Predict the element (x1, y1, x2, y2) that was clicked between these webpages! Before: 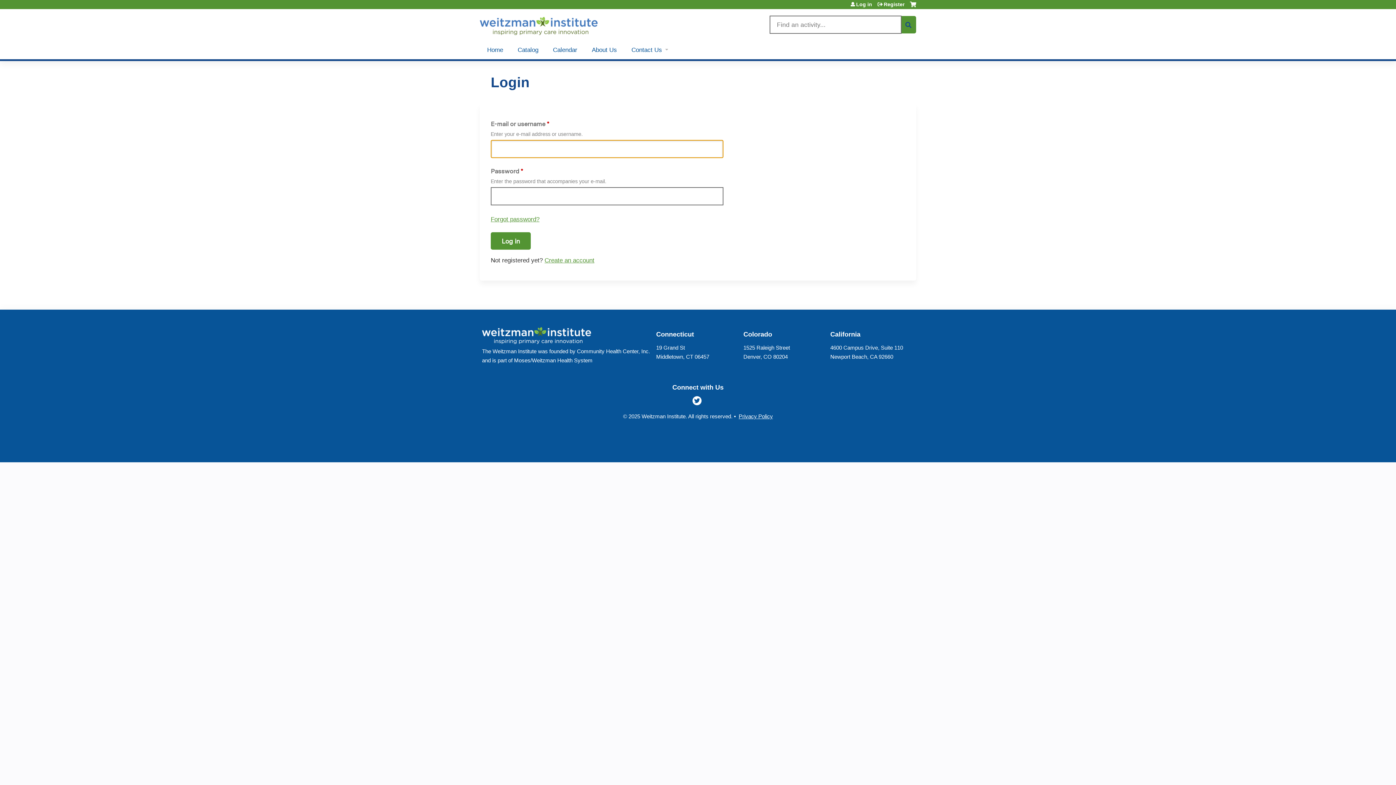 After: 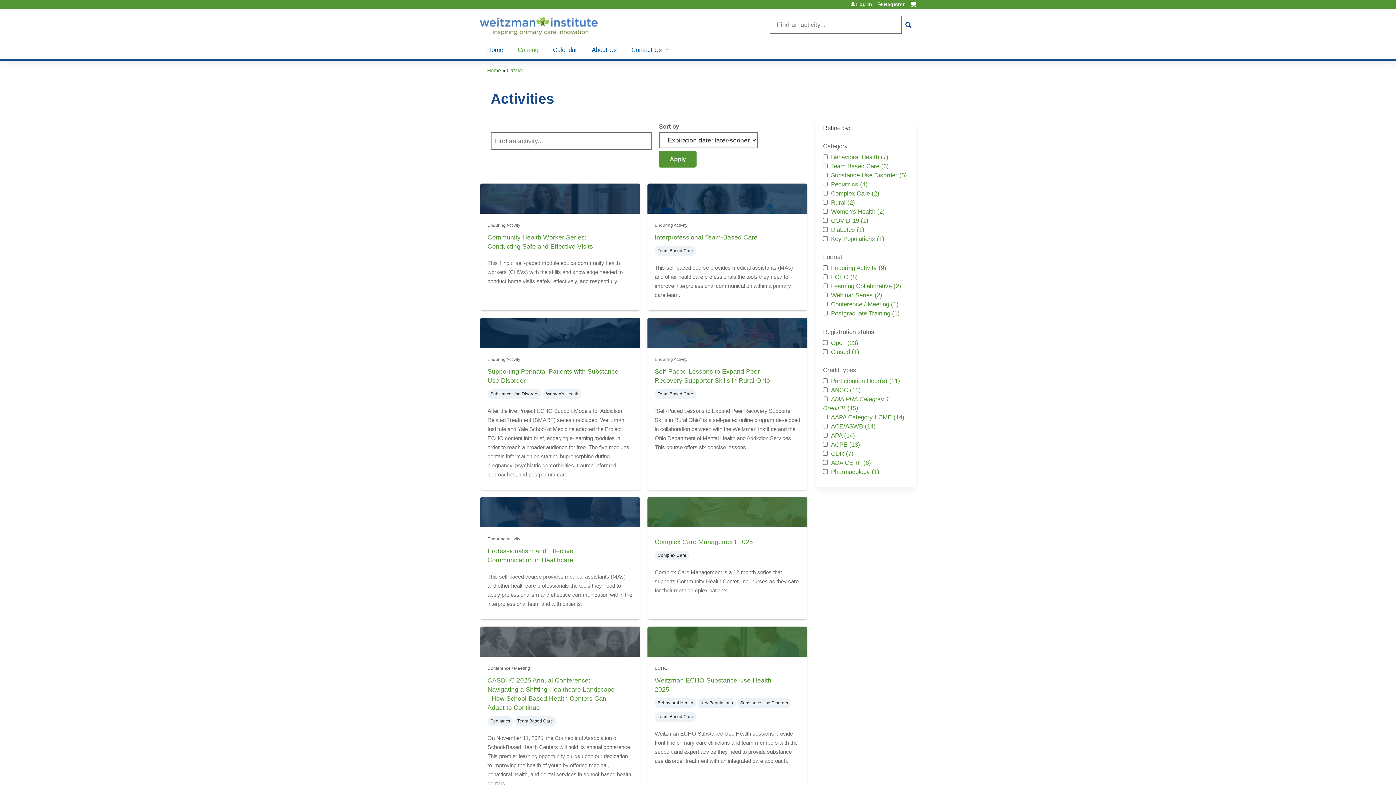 Action: label: Catalog bbox: (510, 41, 545, 58)